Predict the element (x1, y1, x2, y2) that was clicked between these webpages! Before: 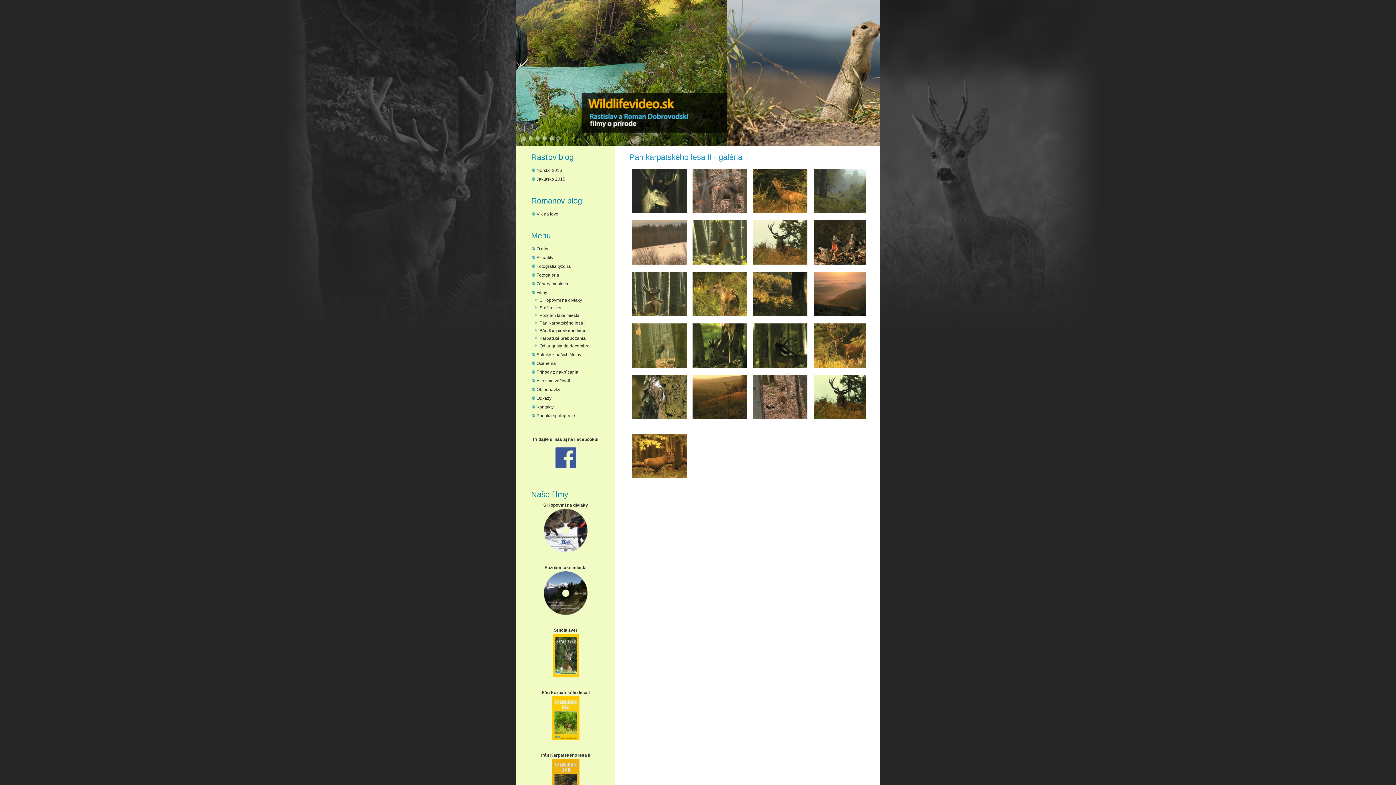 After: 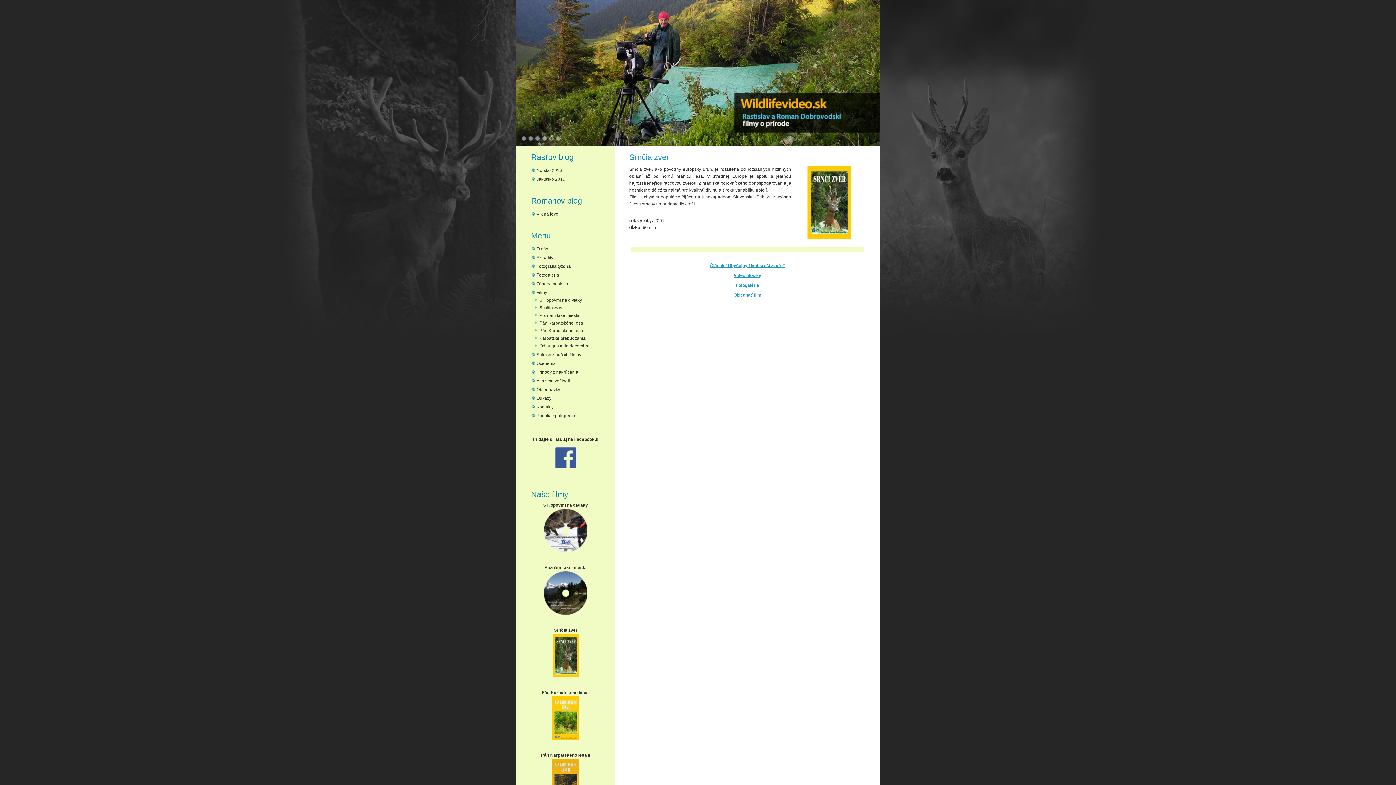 Action: bbox: (552, 673, 578, 678)